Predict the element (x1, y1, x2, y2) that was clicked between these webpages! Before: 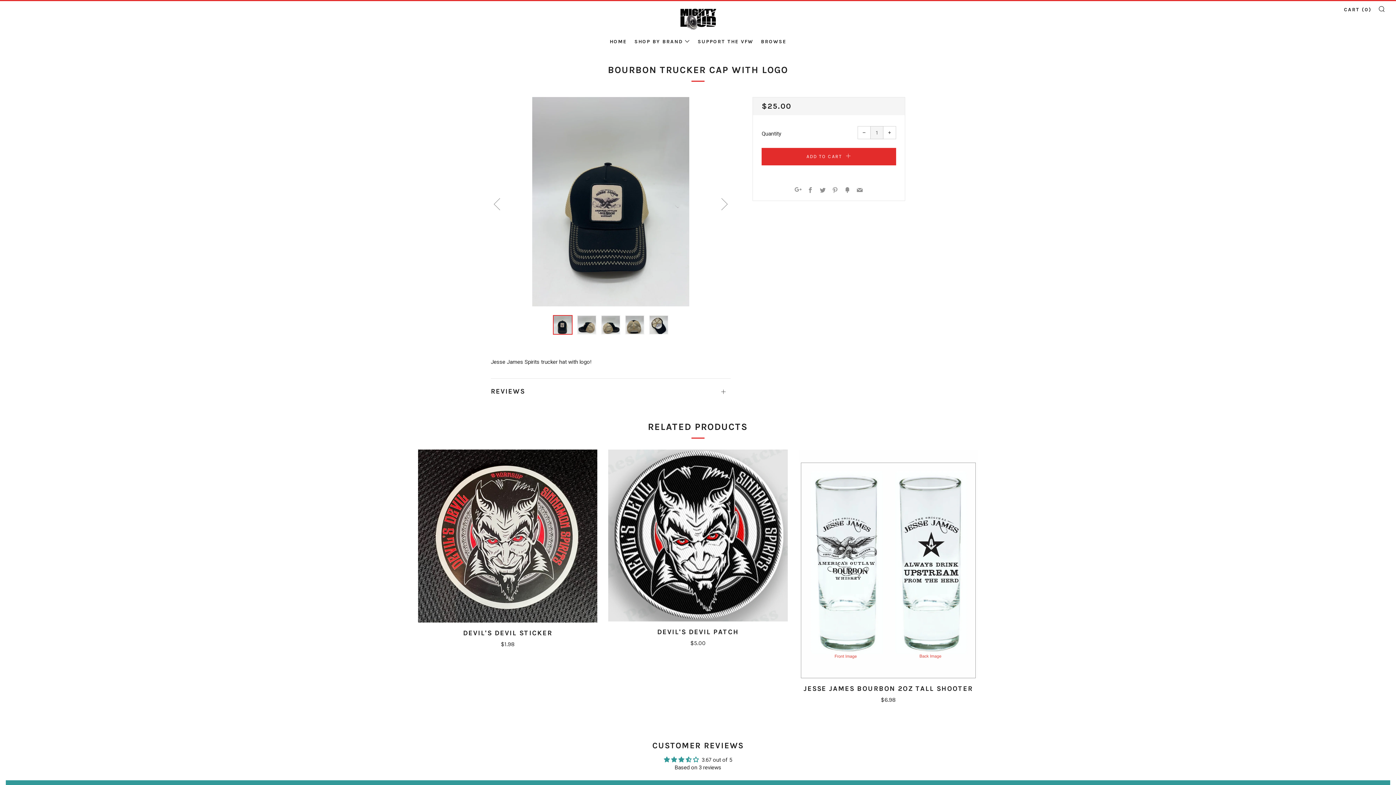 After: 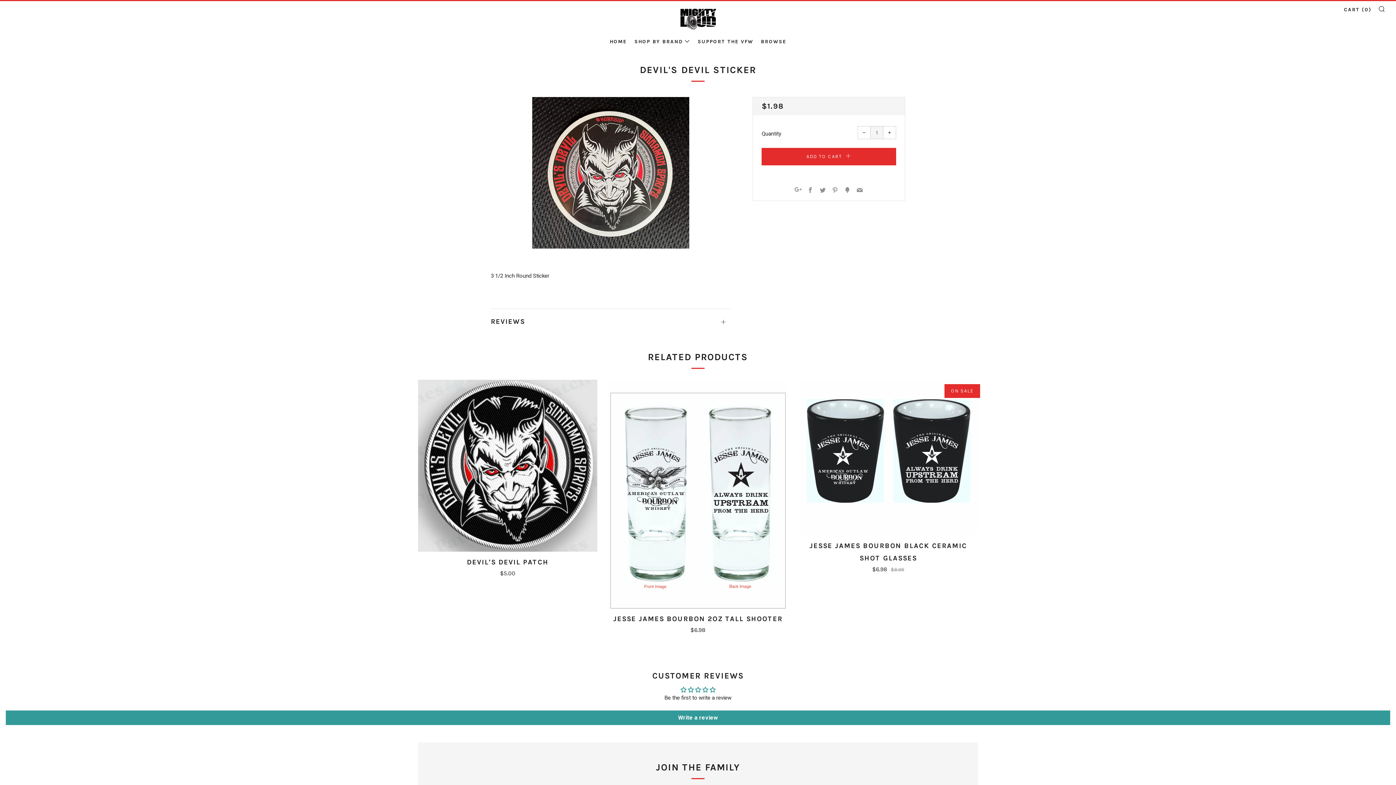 Action: bbox: (418, 449, 597, 647) label: DEVIL'S DEVIL STICKER

$1.98